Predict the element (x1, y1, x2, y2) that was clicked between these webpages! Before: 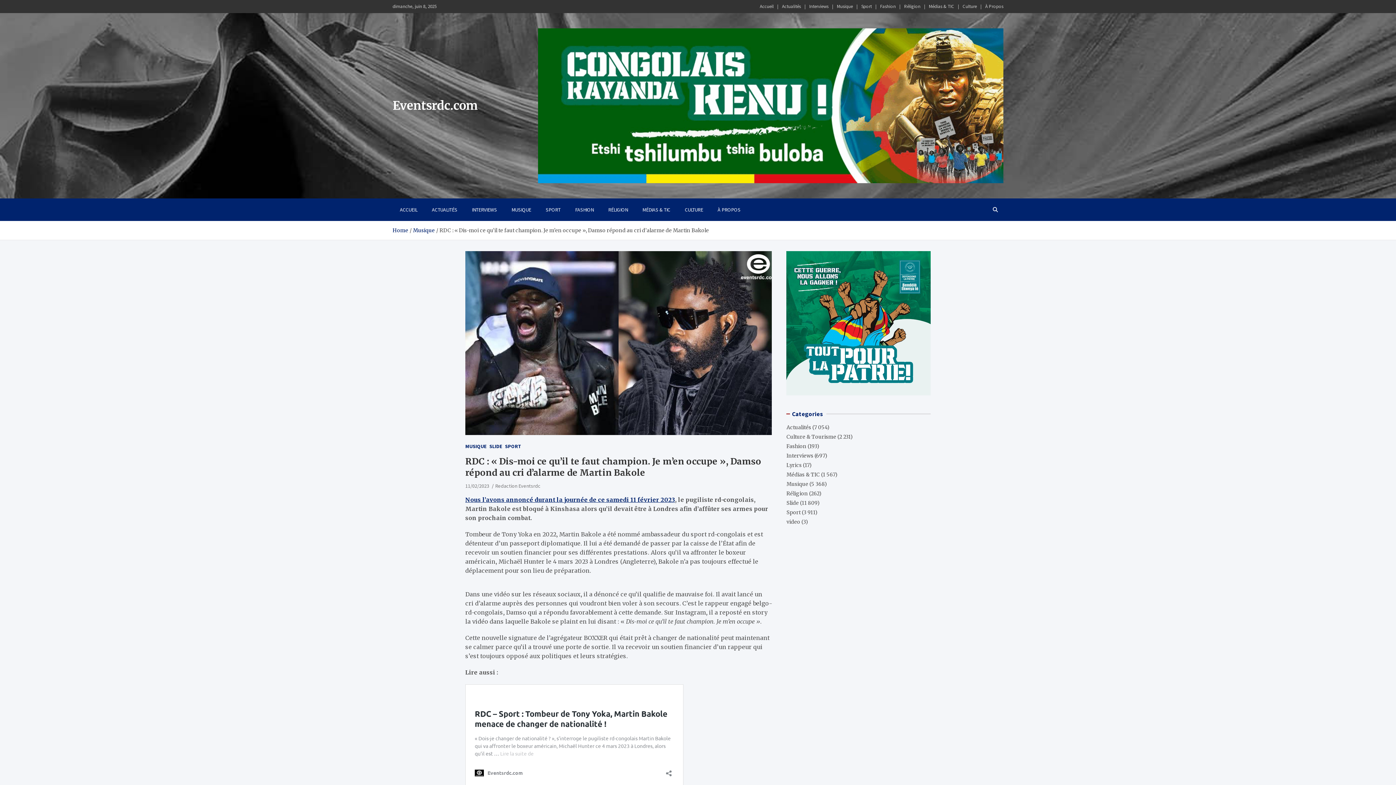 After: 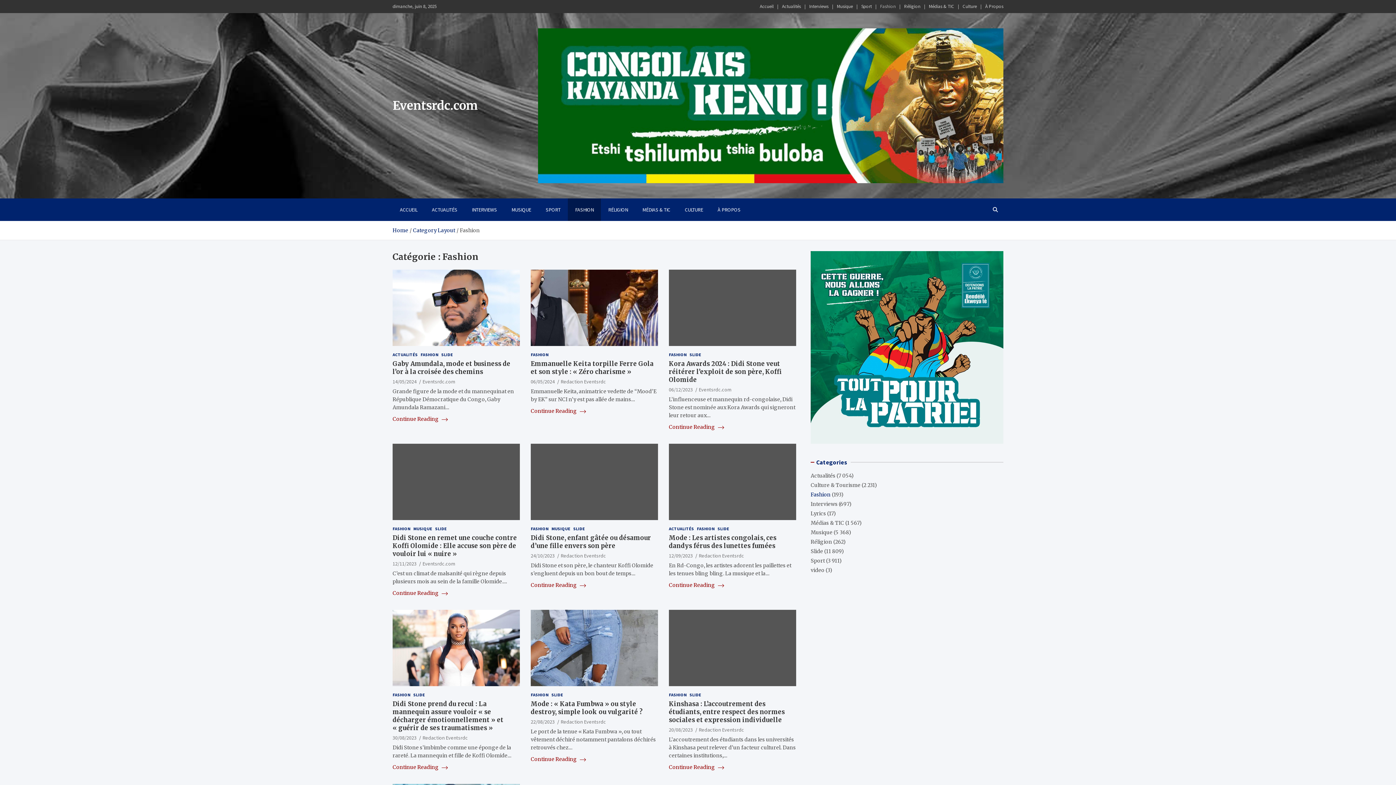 Action: label: Fashion bbox: (786, 443, 806, 449)